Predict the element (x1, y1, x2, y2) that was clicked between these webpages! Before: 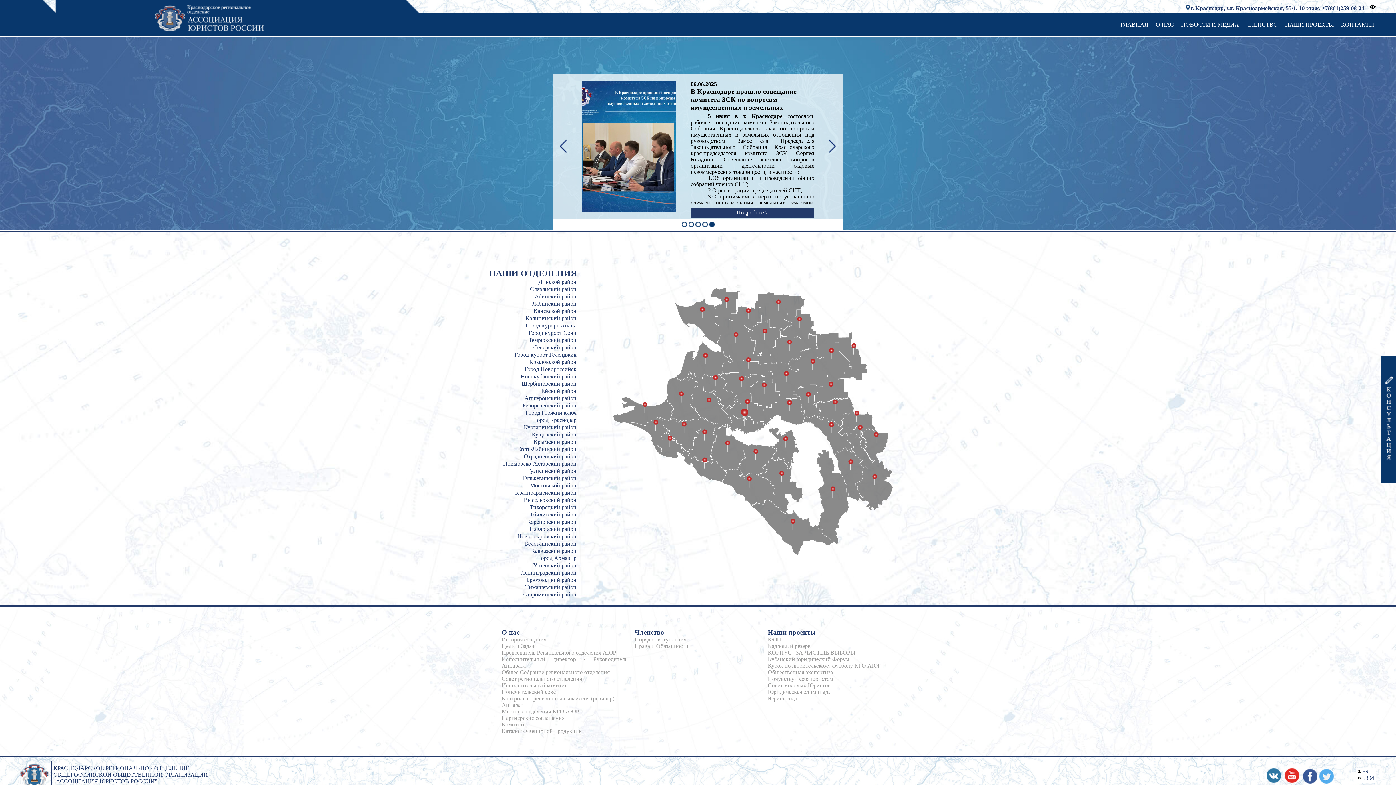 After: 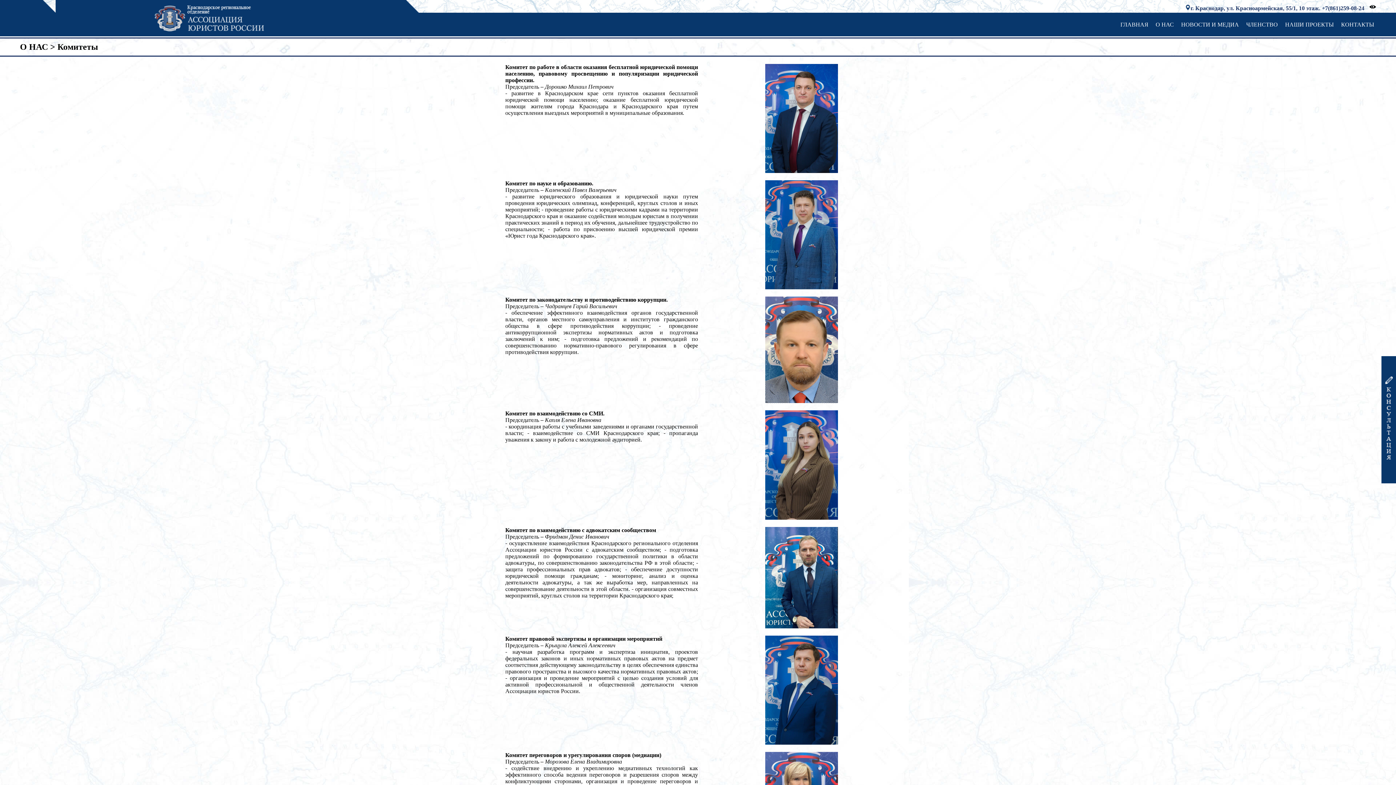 Action: bbox: (501, 721, 526, 728) label: Комитеты